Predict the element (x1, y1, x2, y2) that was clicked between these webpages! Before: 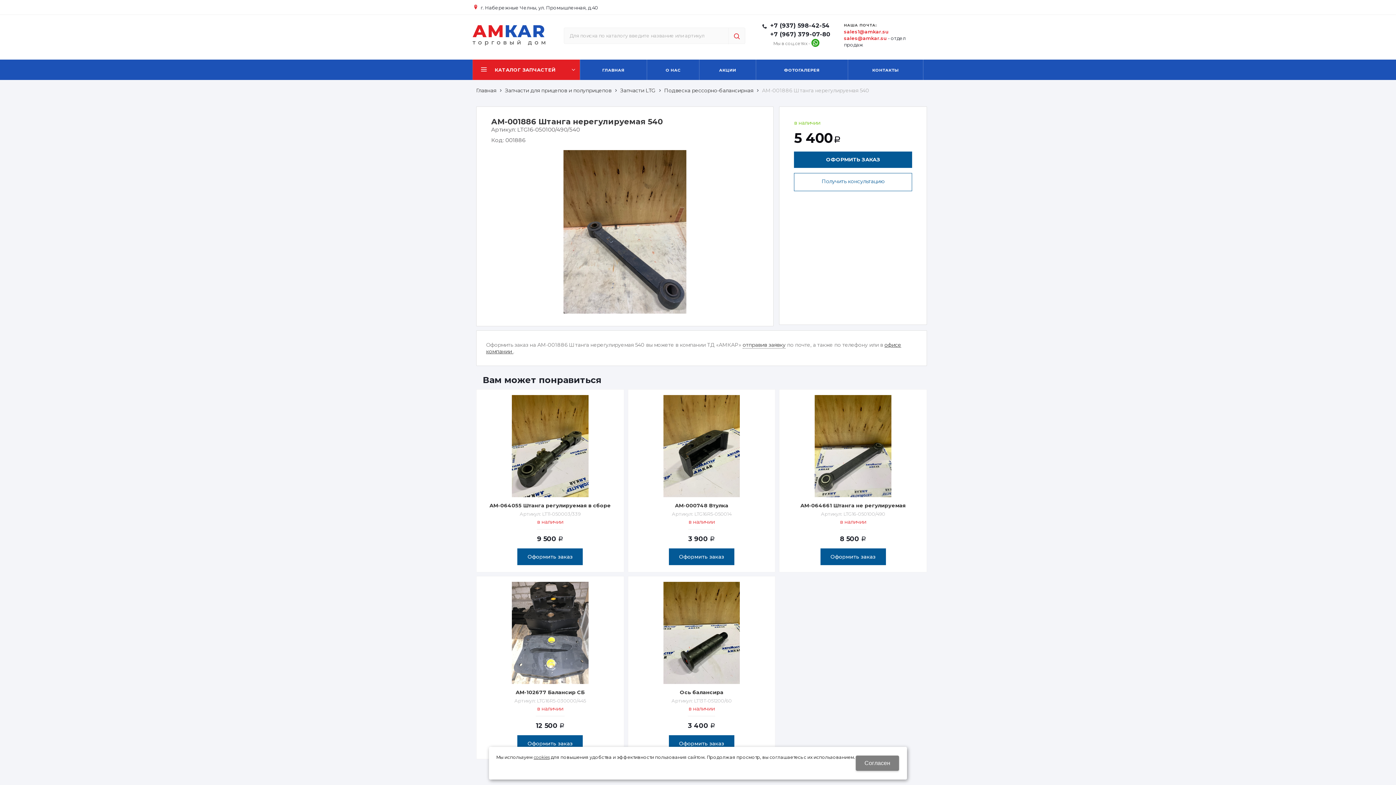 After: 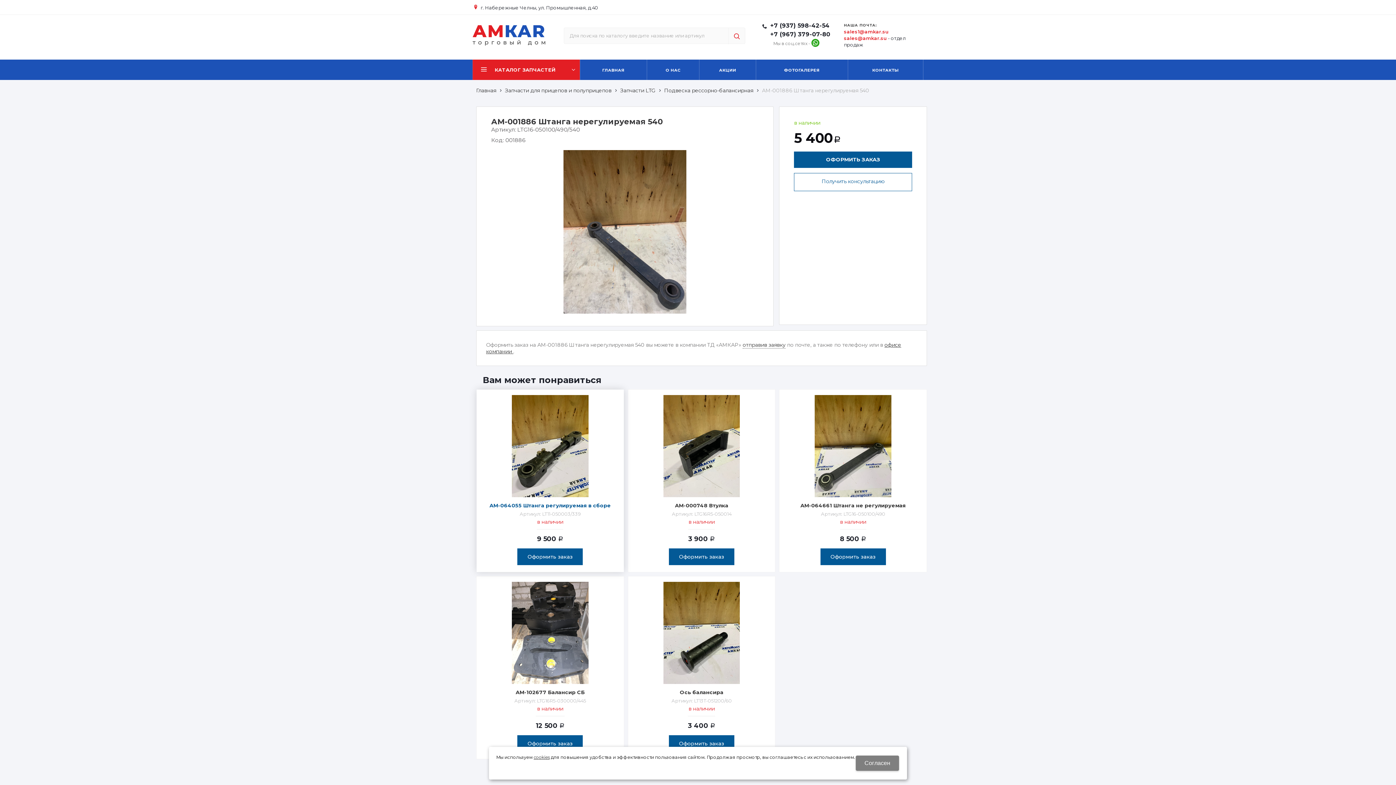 Action: label: Оформить заказ bbox: (517, 548, 583, 565)